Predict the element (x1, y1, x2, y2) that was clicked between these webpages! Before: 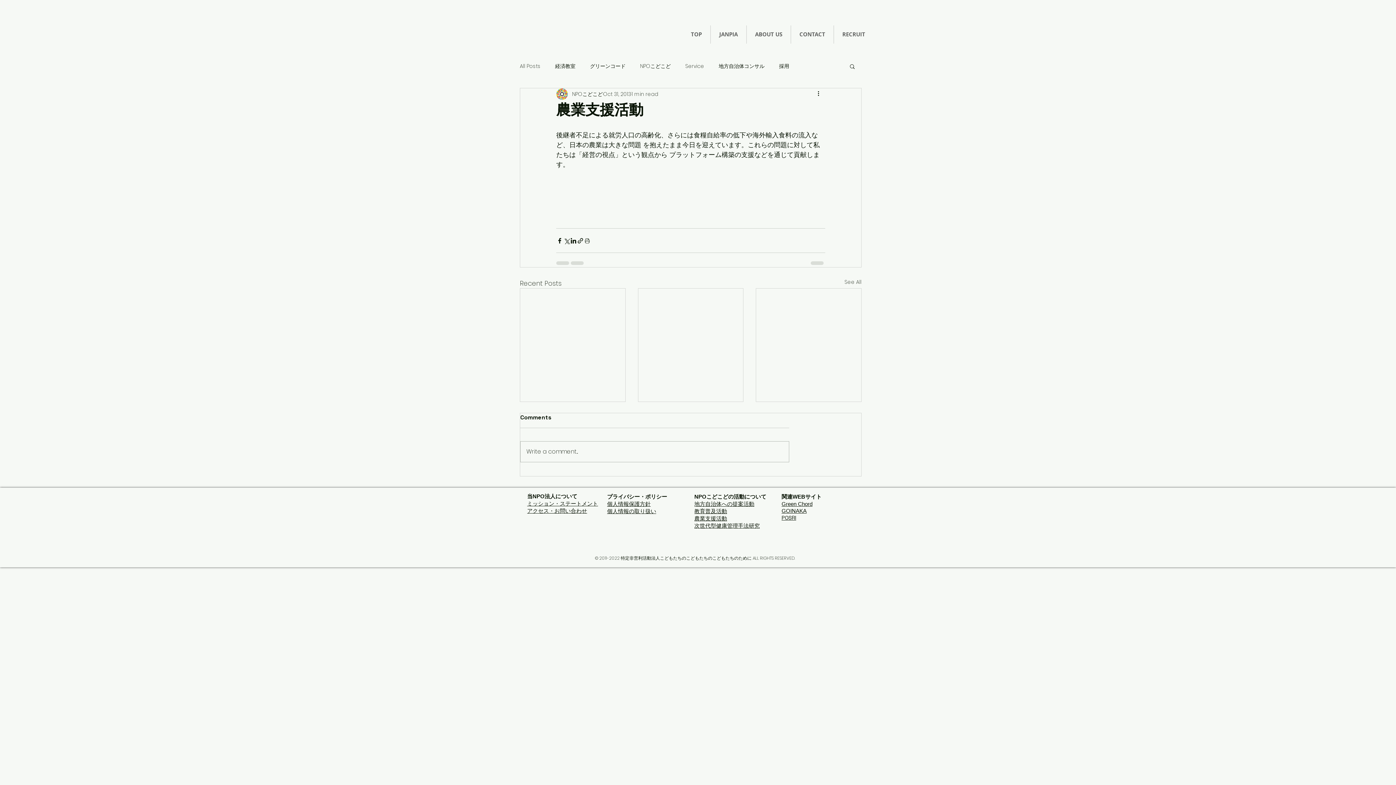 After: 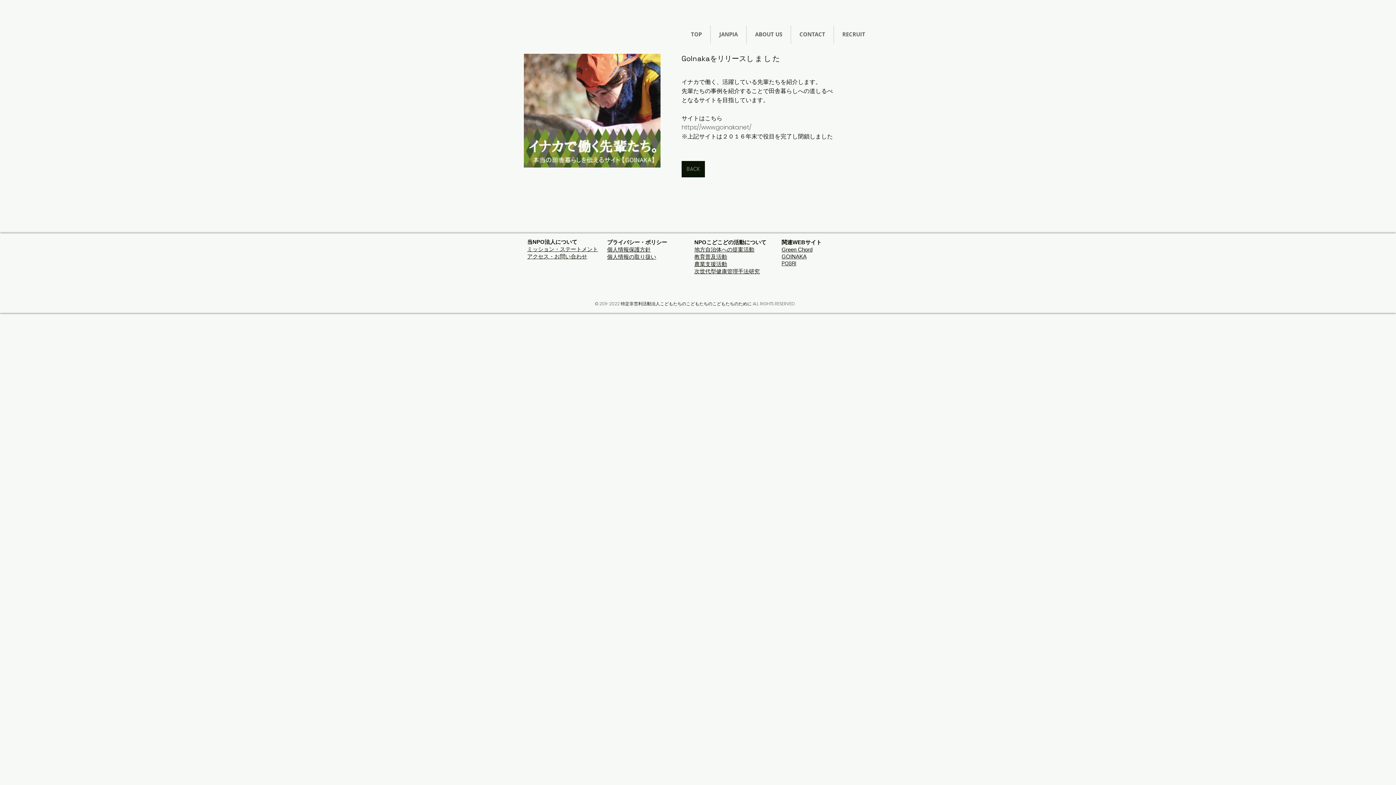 Action: bbox: (781, 507, 806, 514) label: ​GOINAKA